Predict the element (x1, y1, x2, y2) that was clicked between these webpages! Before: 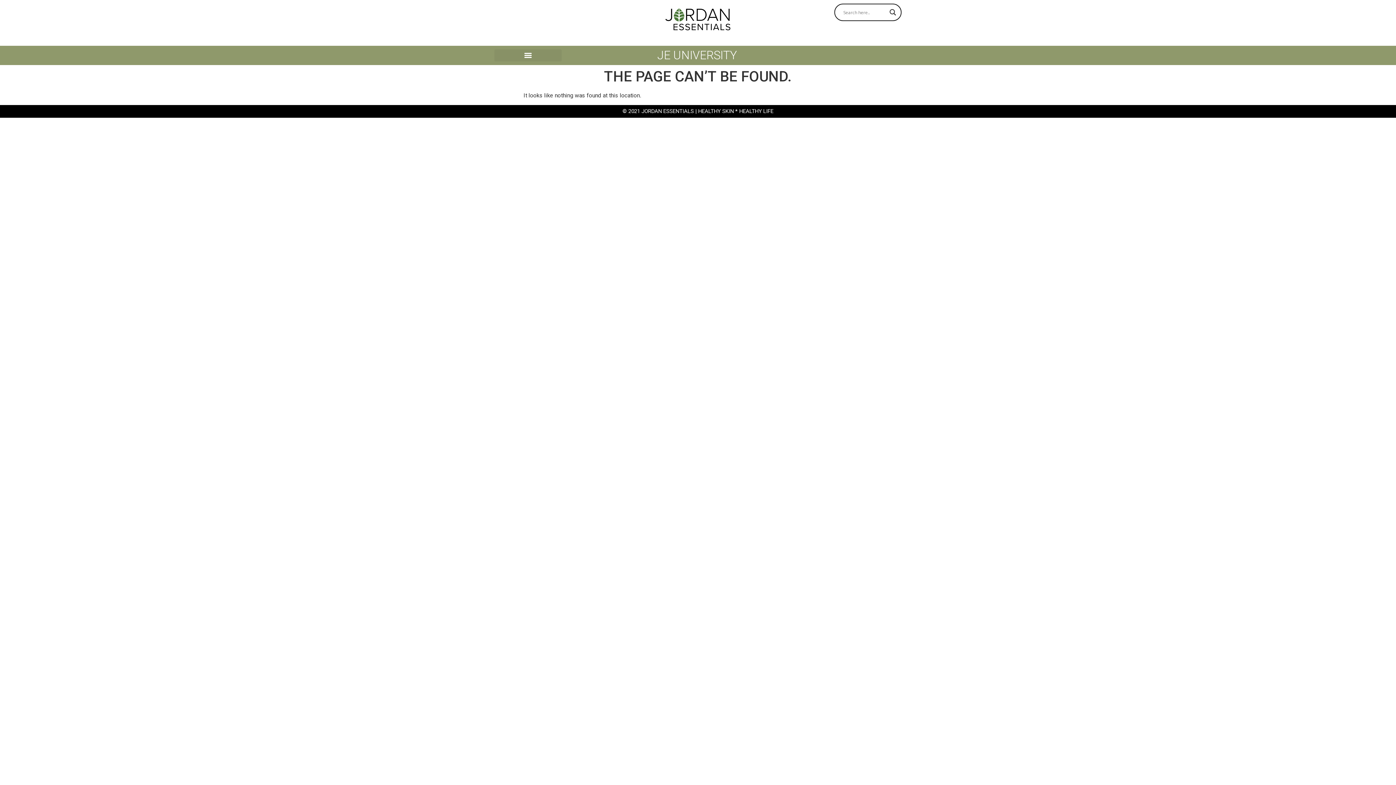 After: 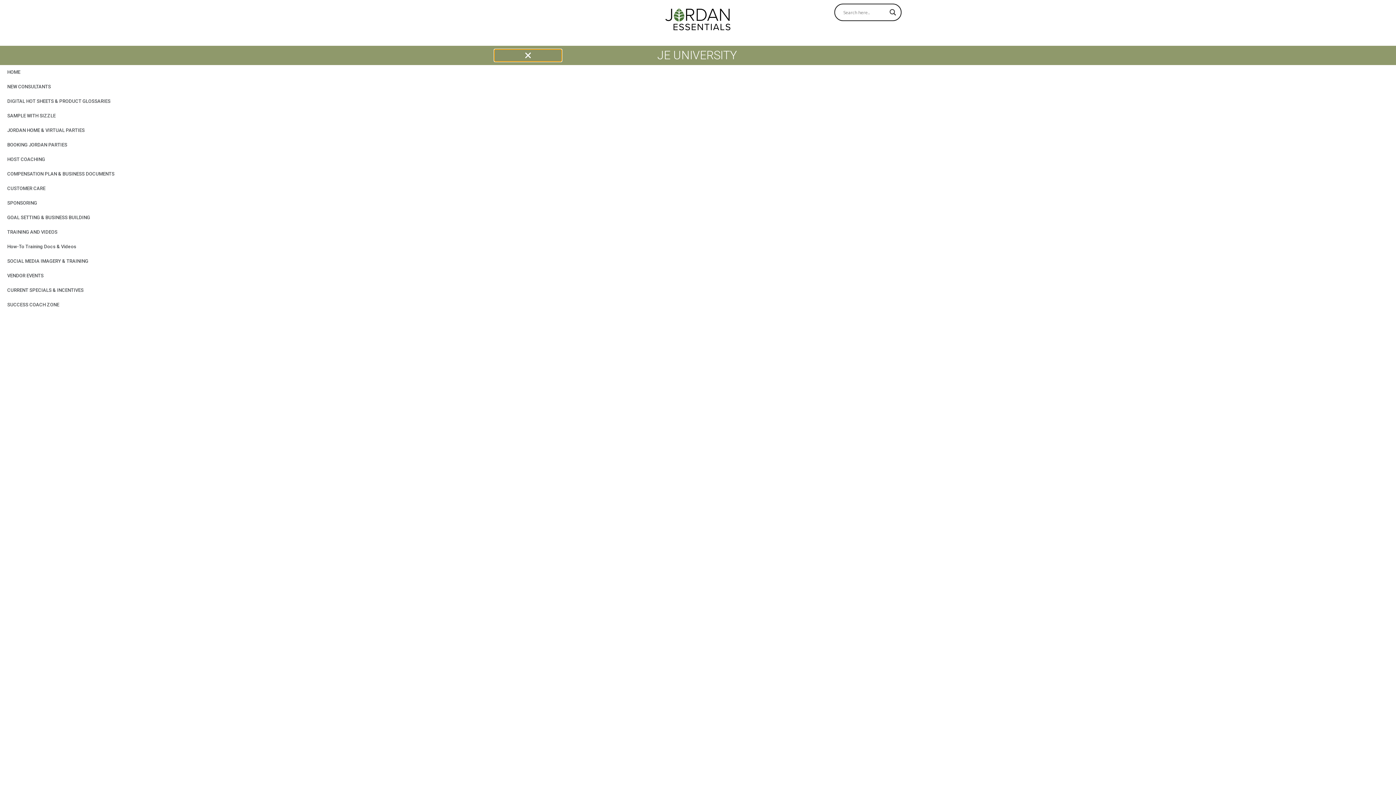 Action: bbox: (494, 49, 561, 61) label: Menu Toggle